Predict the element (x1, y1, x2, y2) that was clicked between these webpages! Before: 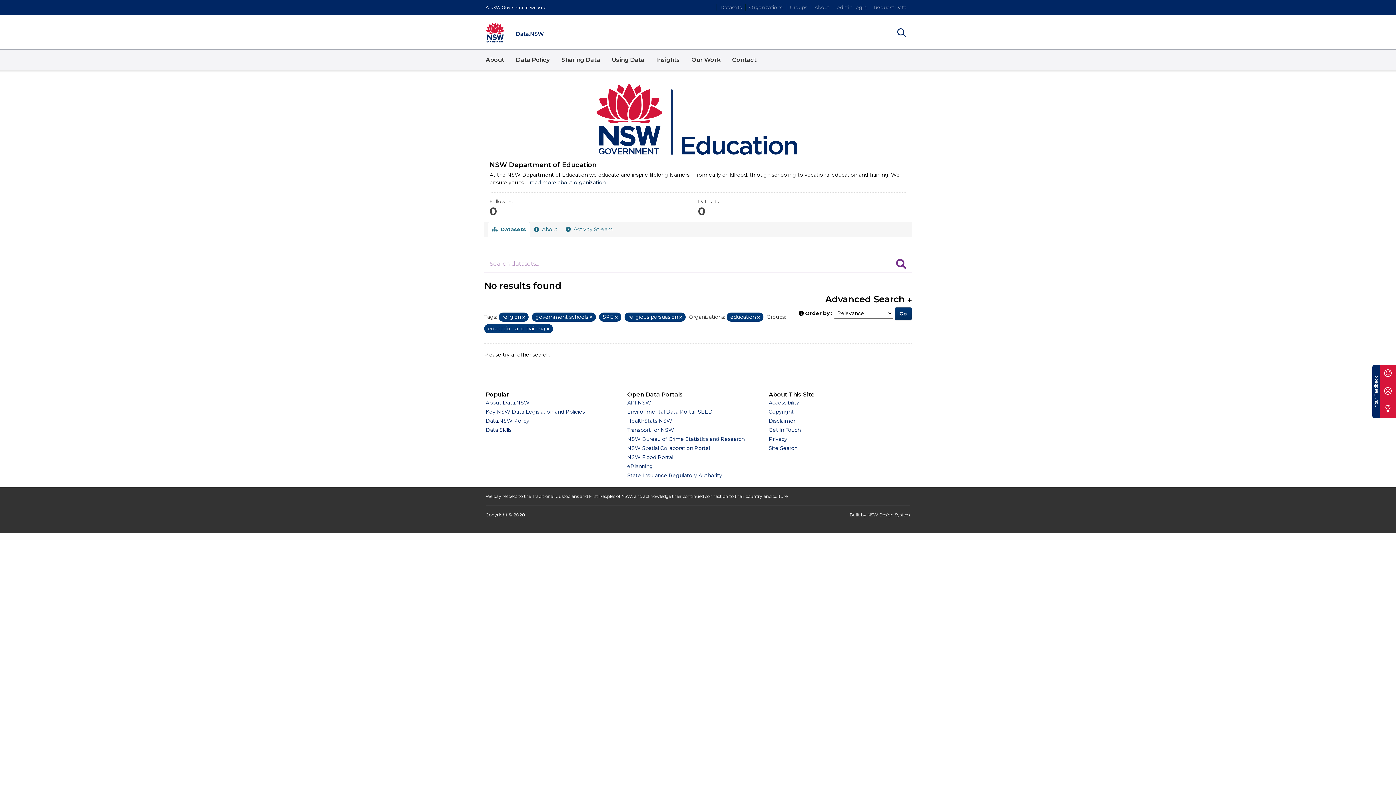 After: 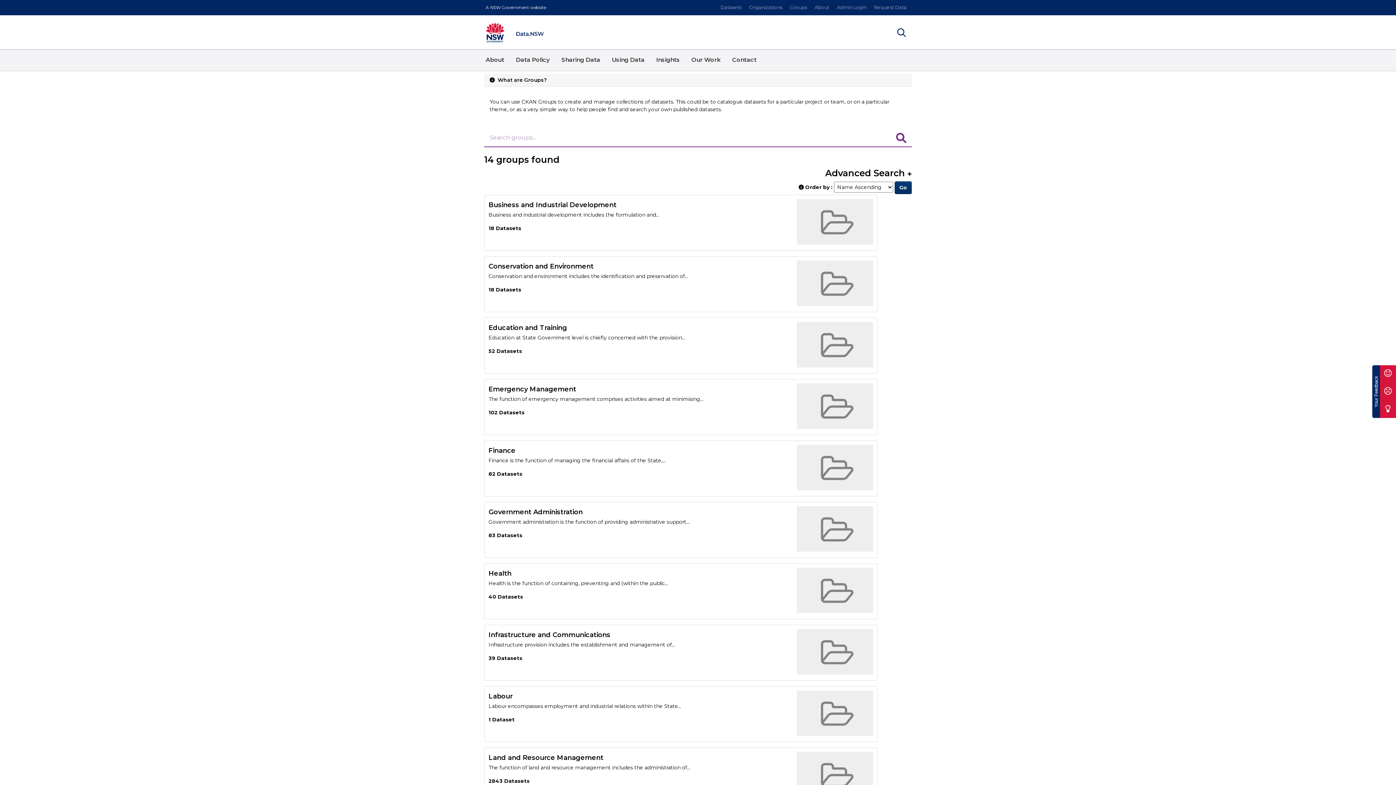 Action: label: Groups bbox: (786, 4, 810, 10)